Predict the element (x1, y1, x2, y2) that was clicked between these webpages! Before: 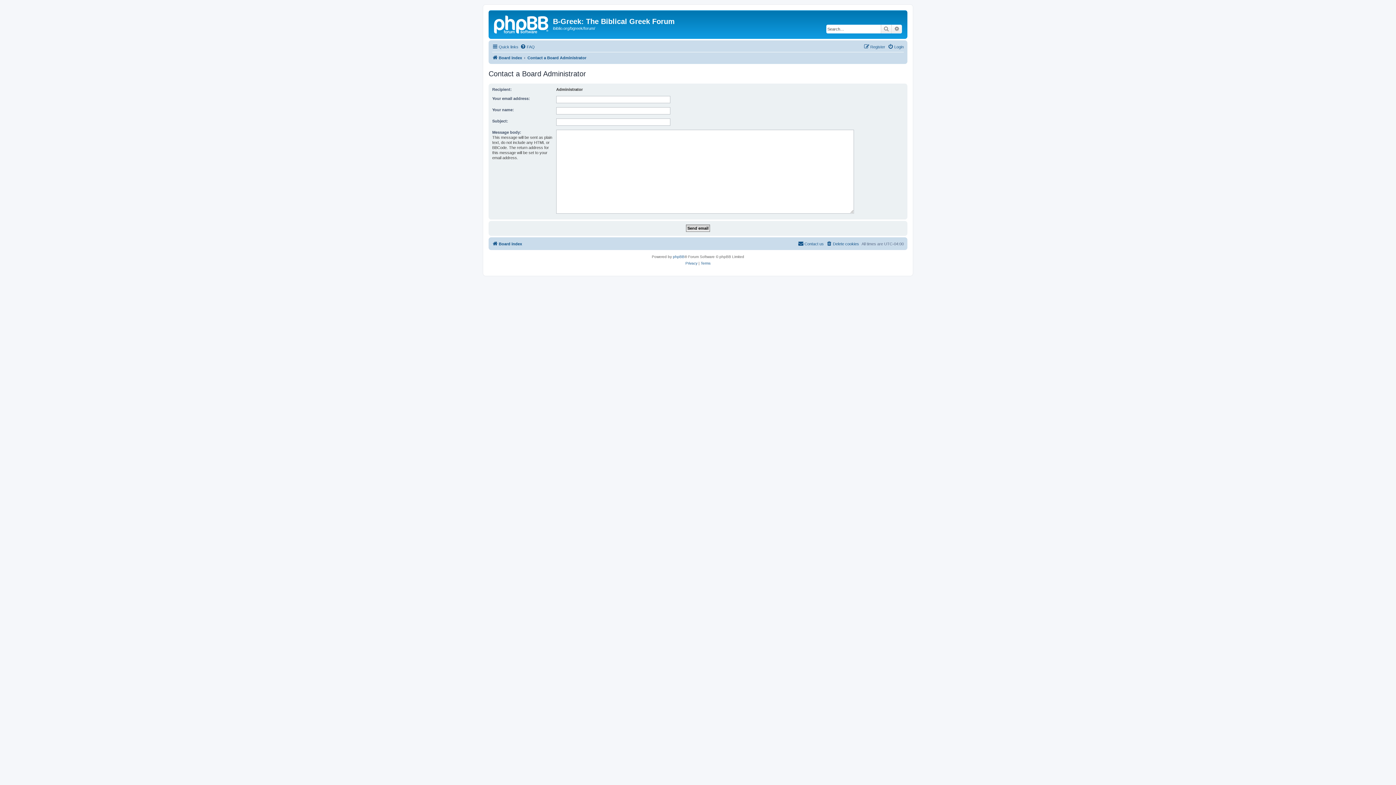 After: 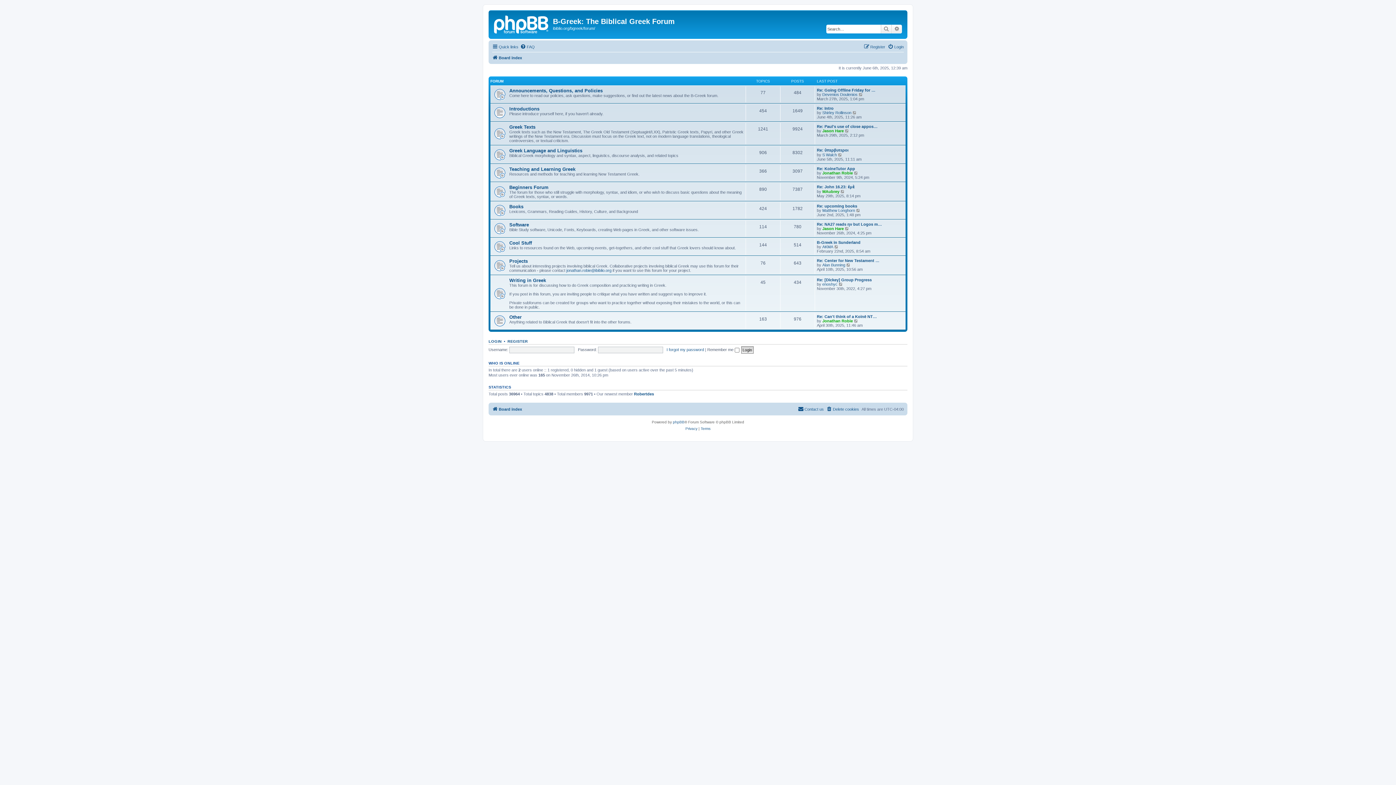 Action: bbox: (490, 12, 553, 35)